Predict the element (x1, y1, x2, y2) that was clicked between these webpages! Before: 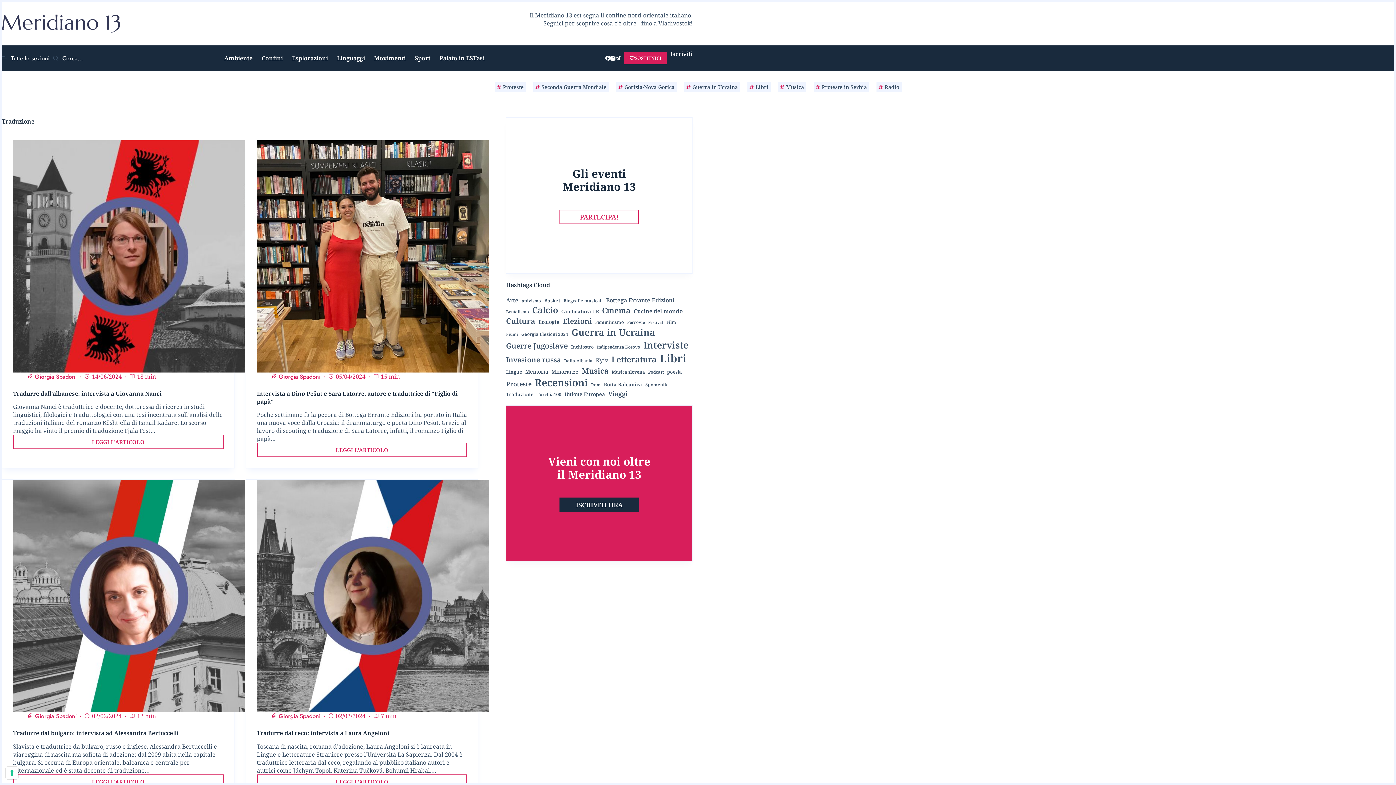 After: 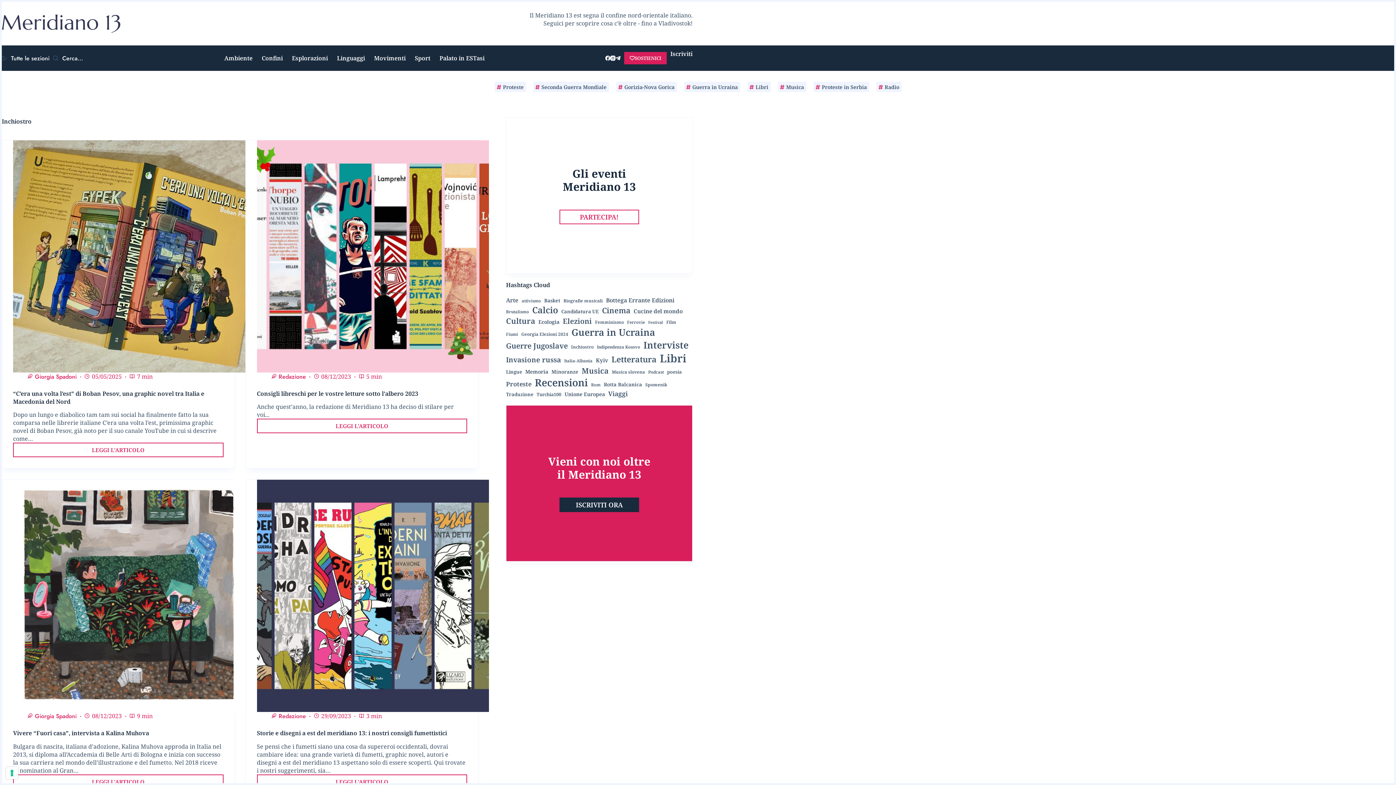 Action: bbox: (571, 344, 593, 349) label: Inchiostro (12 elementi)